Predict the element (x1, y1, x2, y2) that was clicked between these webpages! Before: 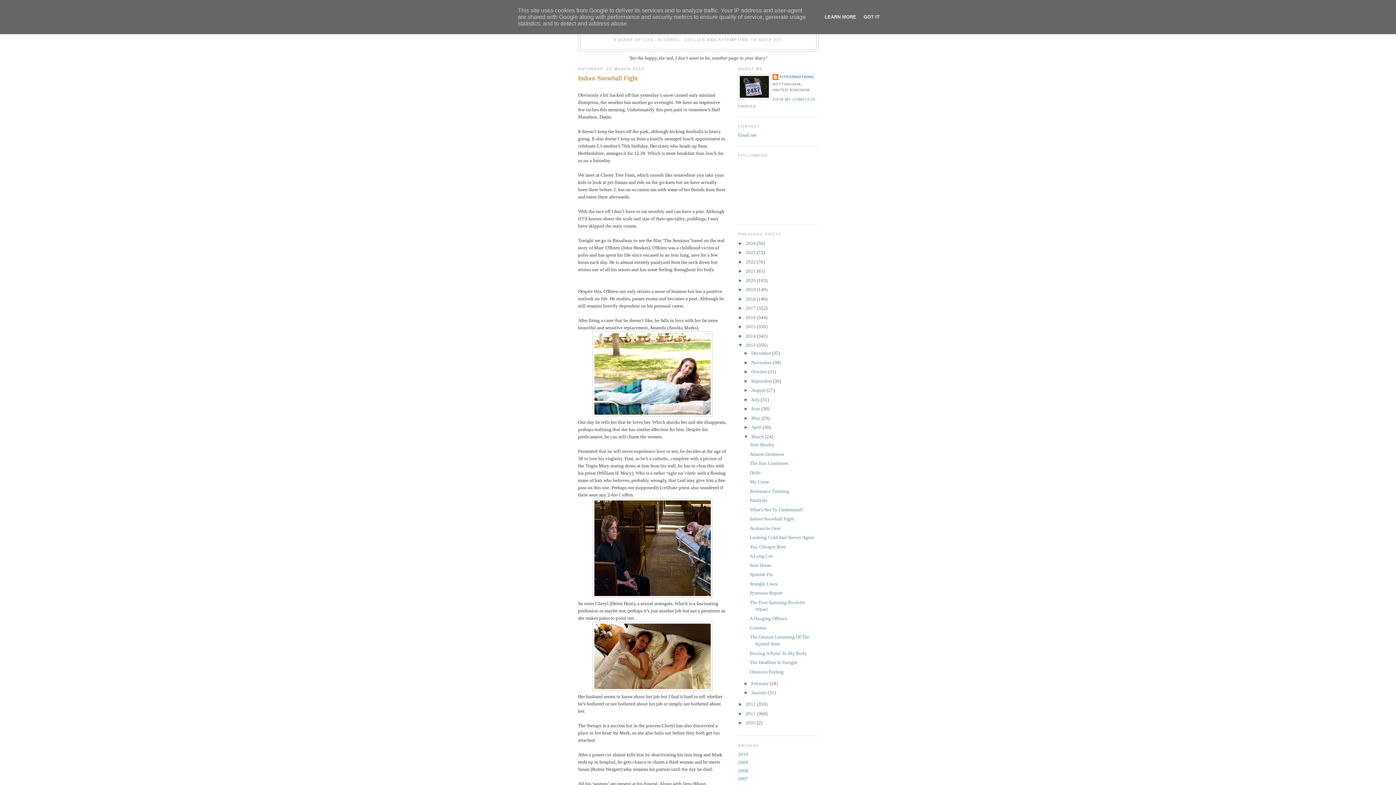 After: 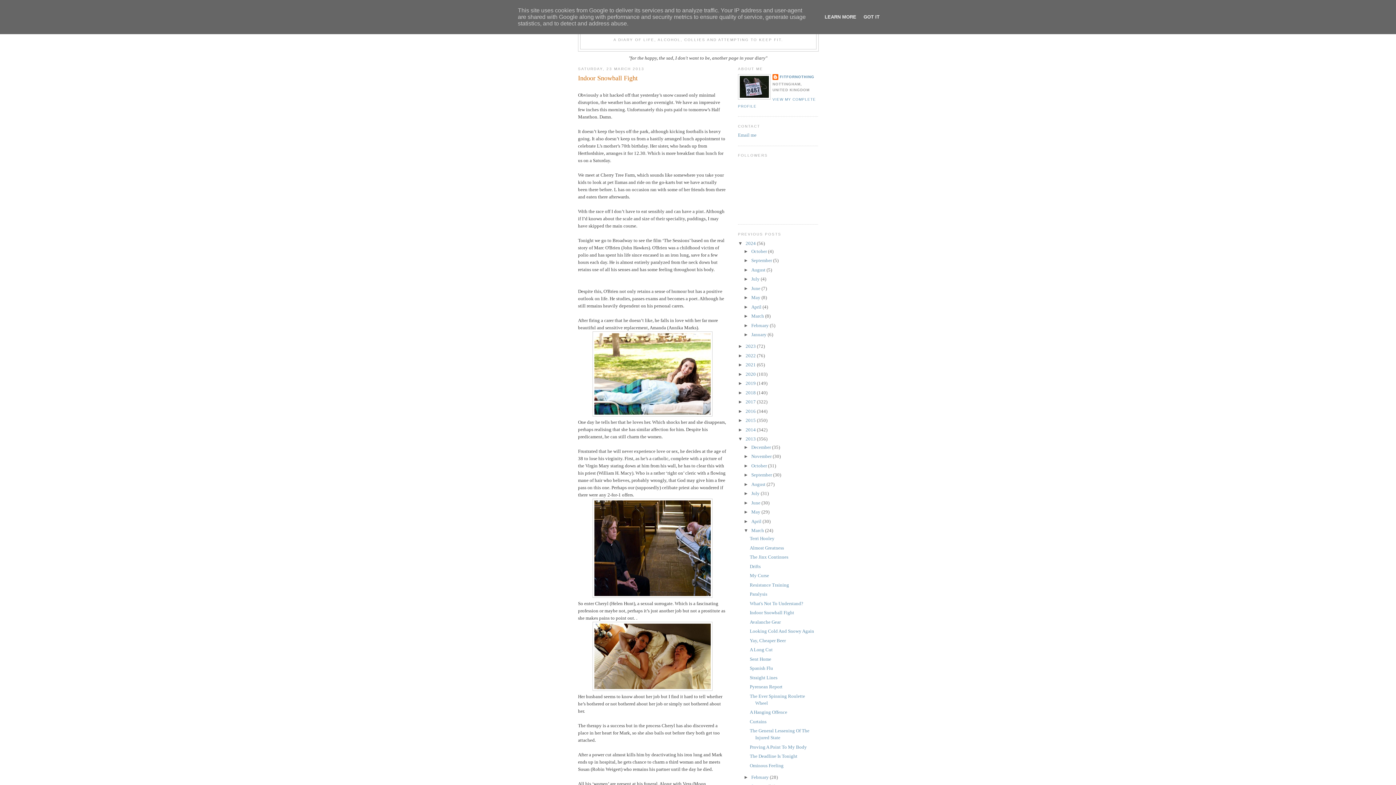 Action: bbox: (738, 240, 745, 246) label: ►  